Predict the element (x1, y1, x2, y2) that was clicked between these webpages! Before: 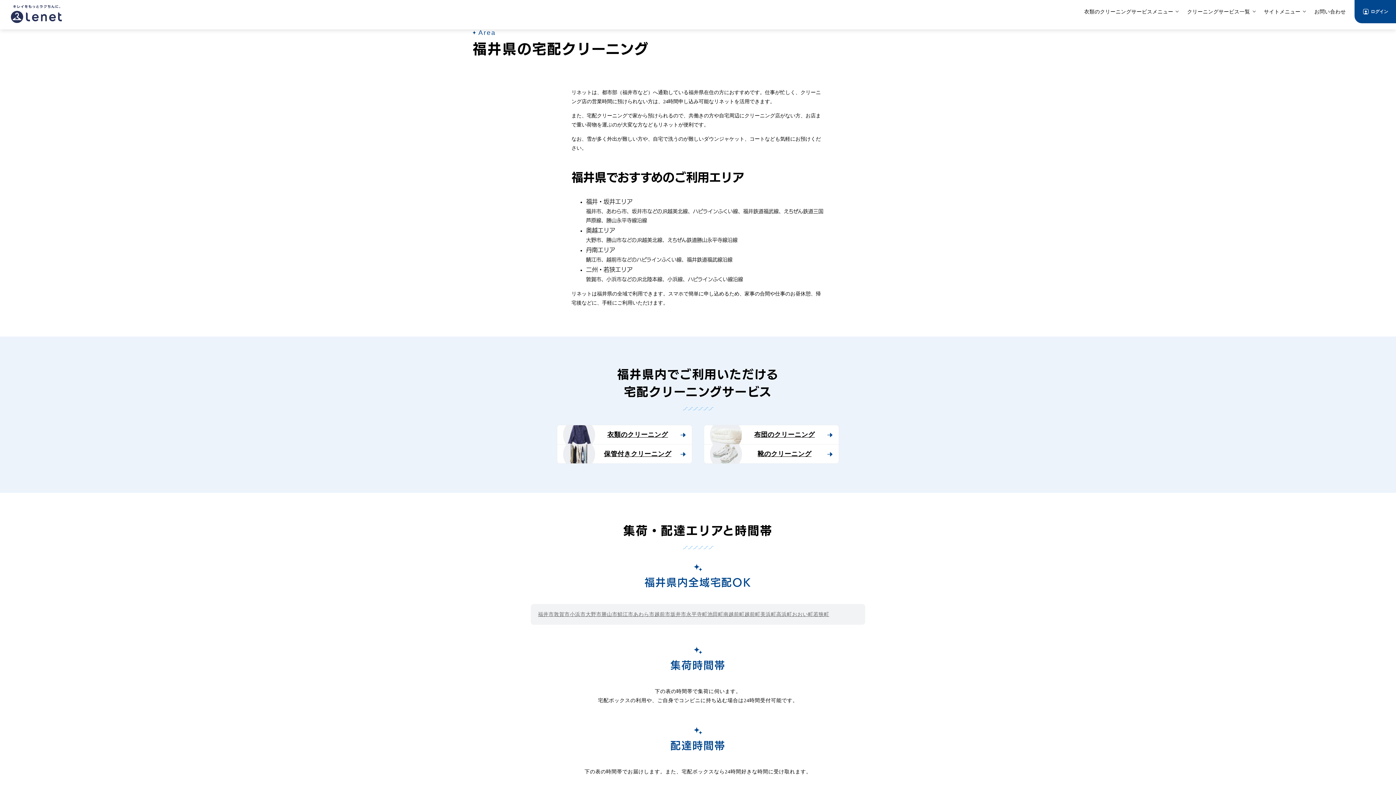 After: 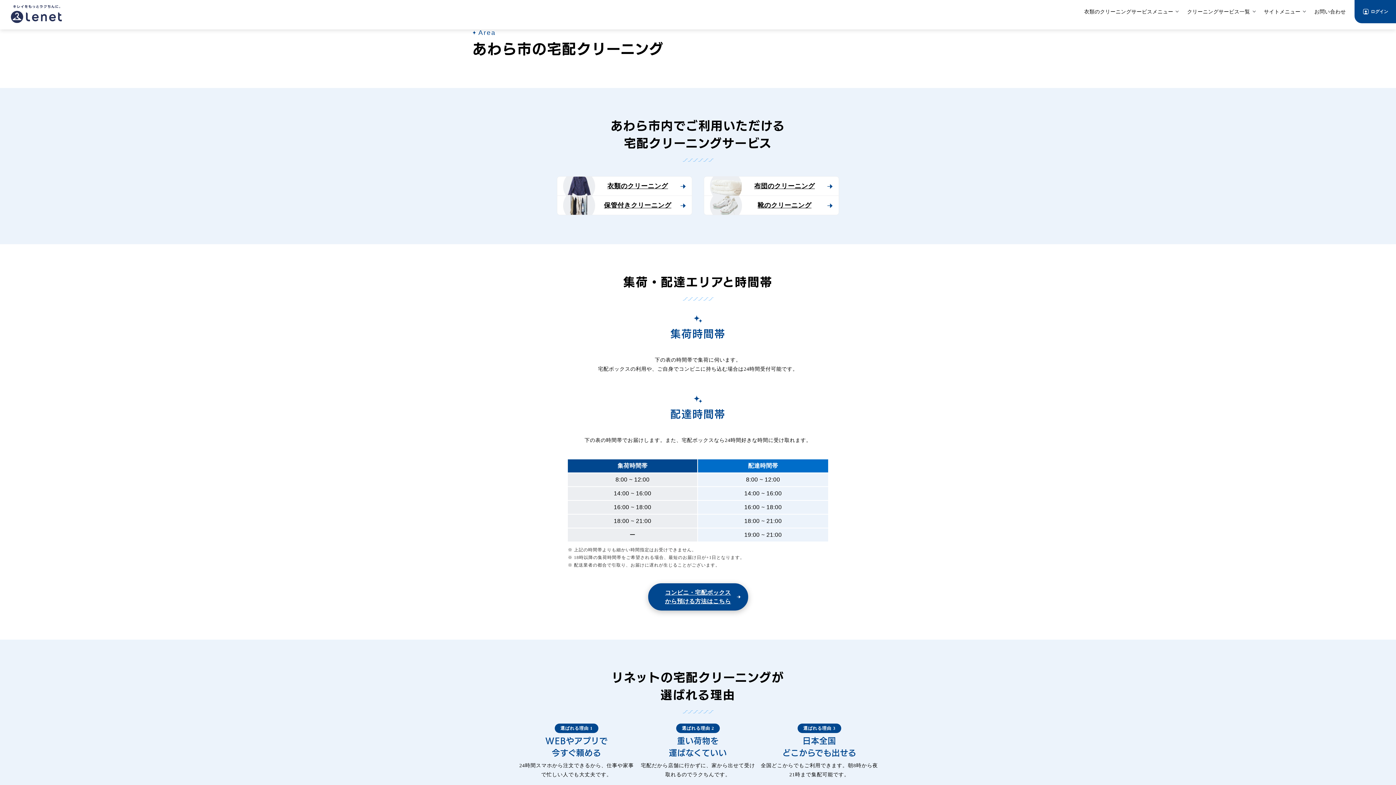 Action: label: あわら市 bbox: (633, 610, 654, 618)